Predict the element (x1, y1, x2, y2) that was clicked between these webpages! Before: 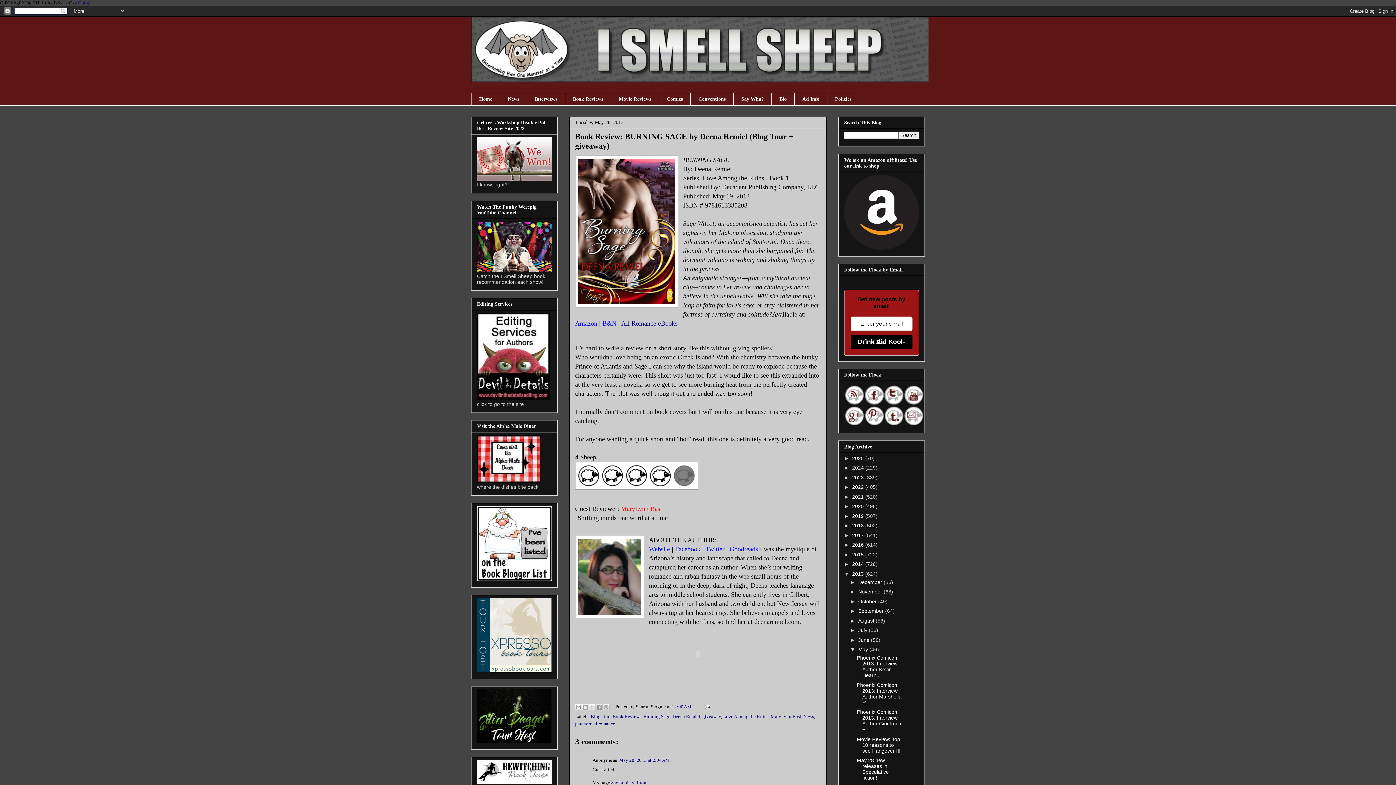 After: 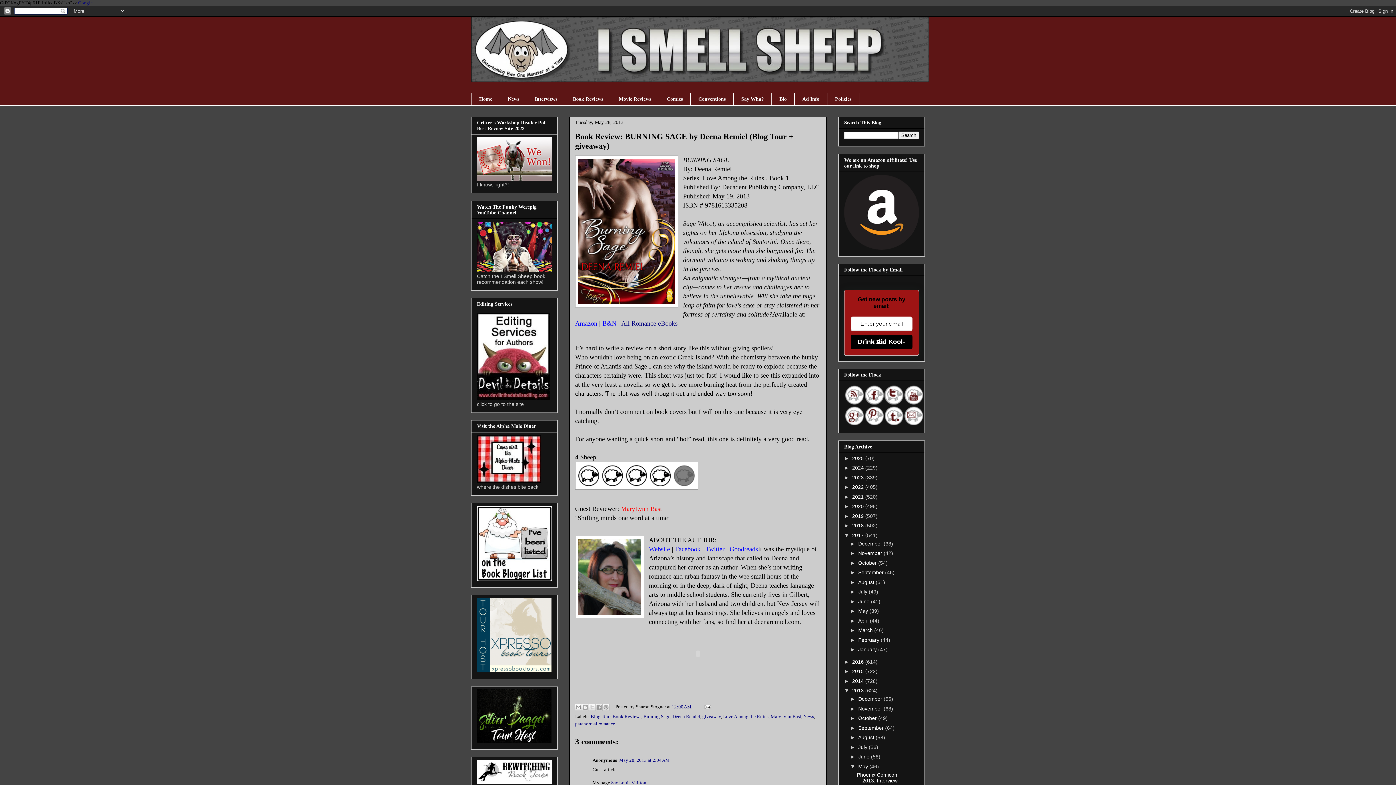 Action: label: ►   bbox: (844, 532, 852, 538)